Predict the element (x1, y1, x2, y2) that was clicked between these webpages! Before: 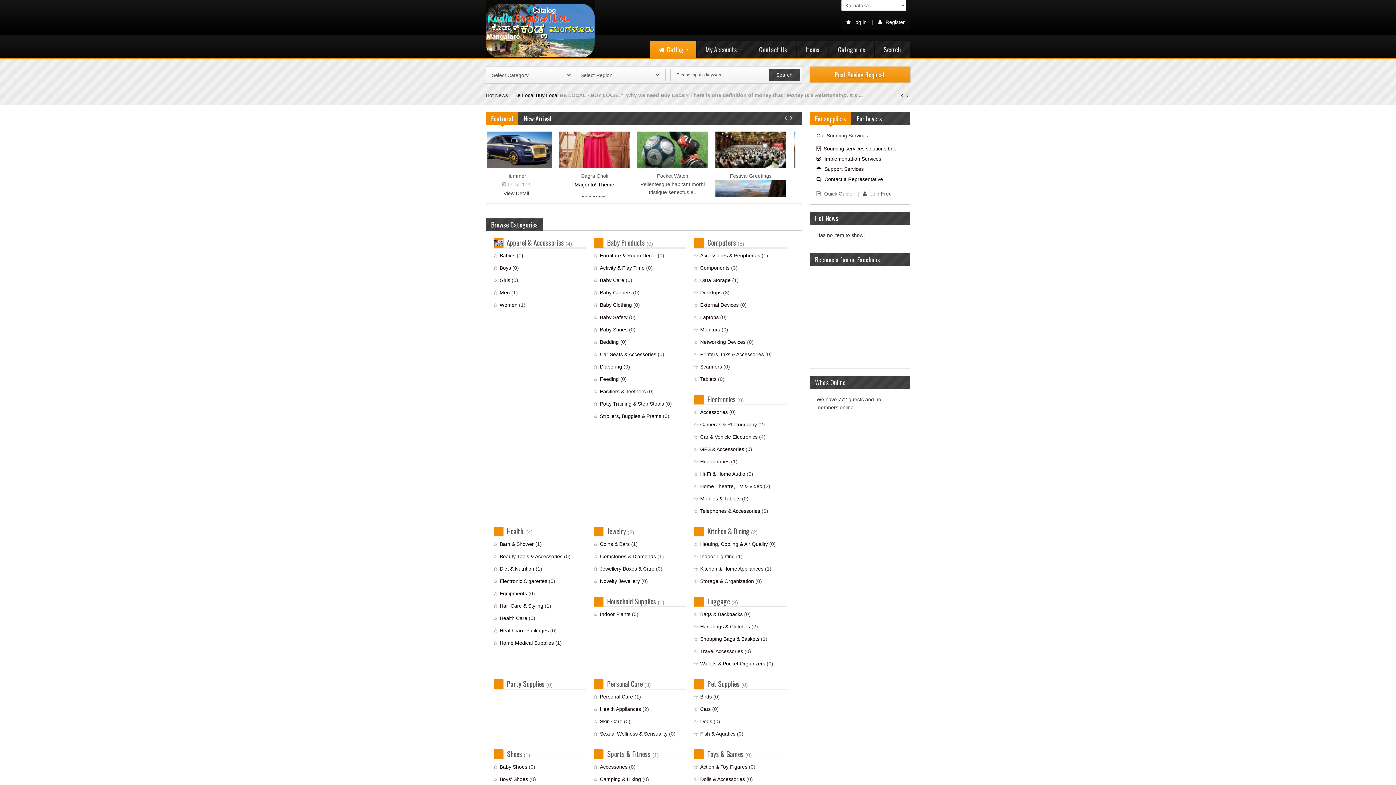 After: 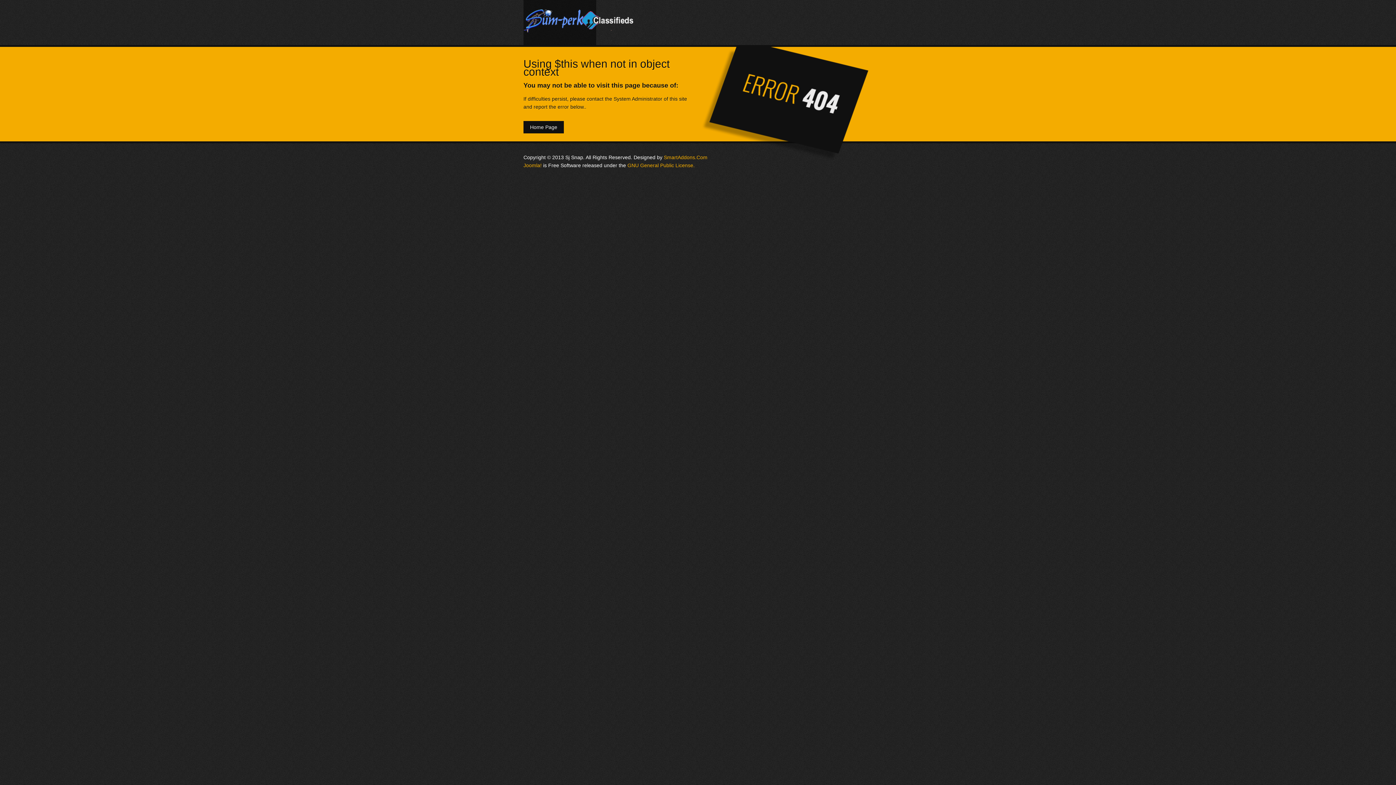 Action: label: Home Theatre, TV & Video bbox: (700, 483, 762, 489)